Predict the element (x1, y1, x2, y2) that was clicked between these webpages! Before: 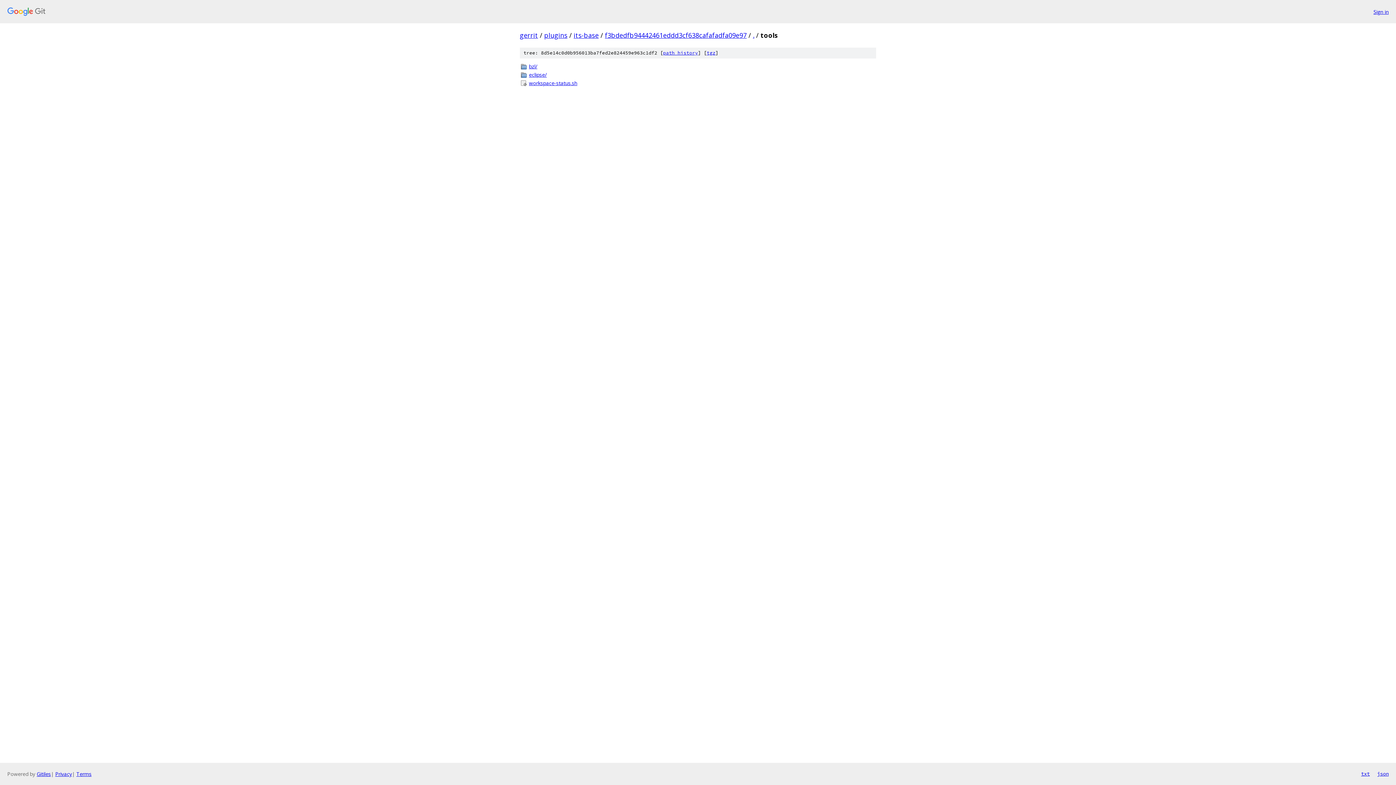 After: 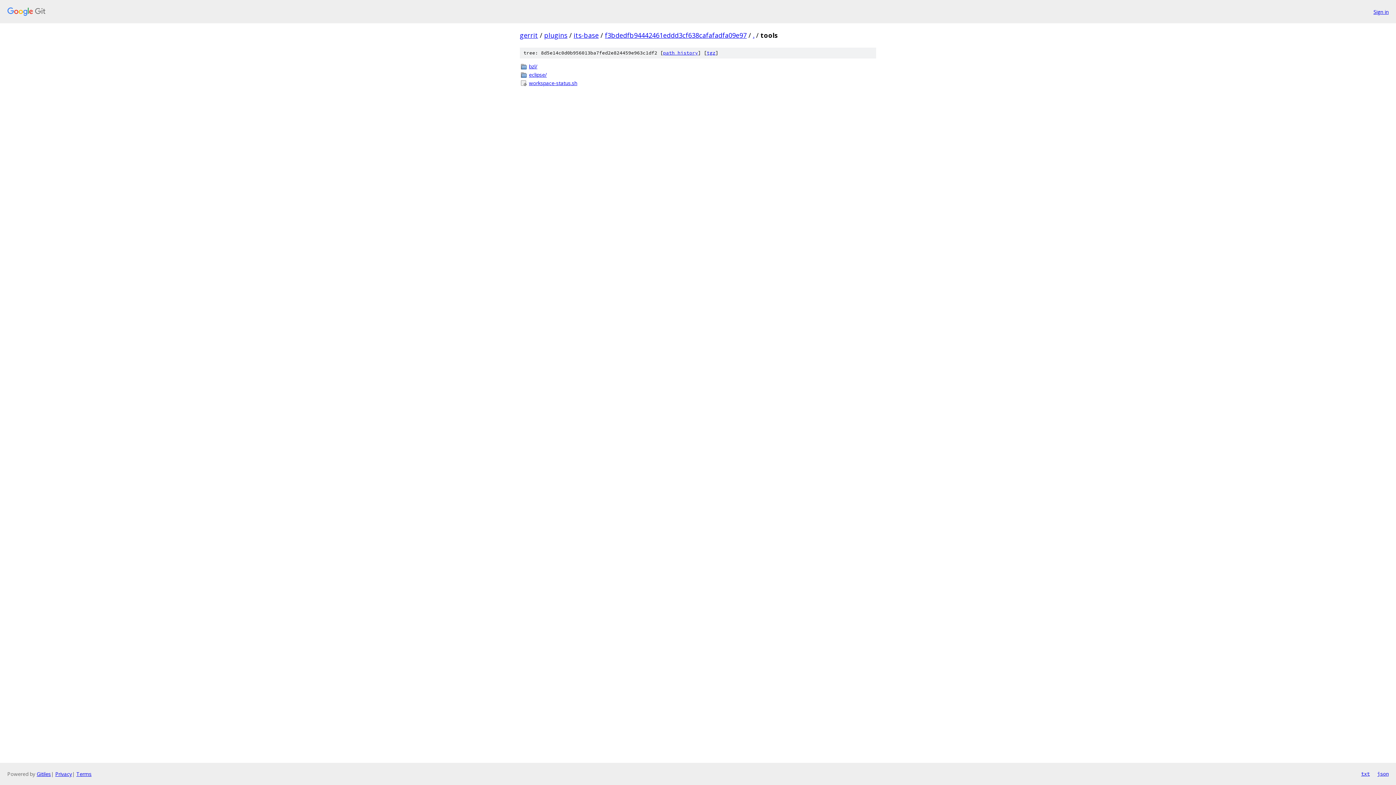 Action: bbox: (1361, 770, 1370, 778) label: txt